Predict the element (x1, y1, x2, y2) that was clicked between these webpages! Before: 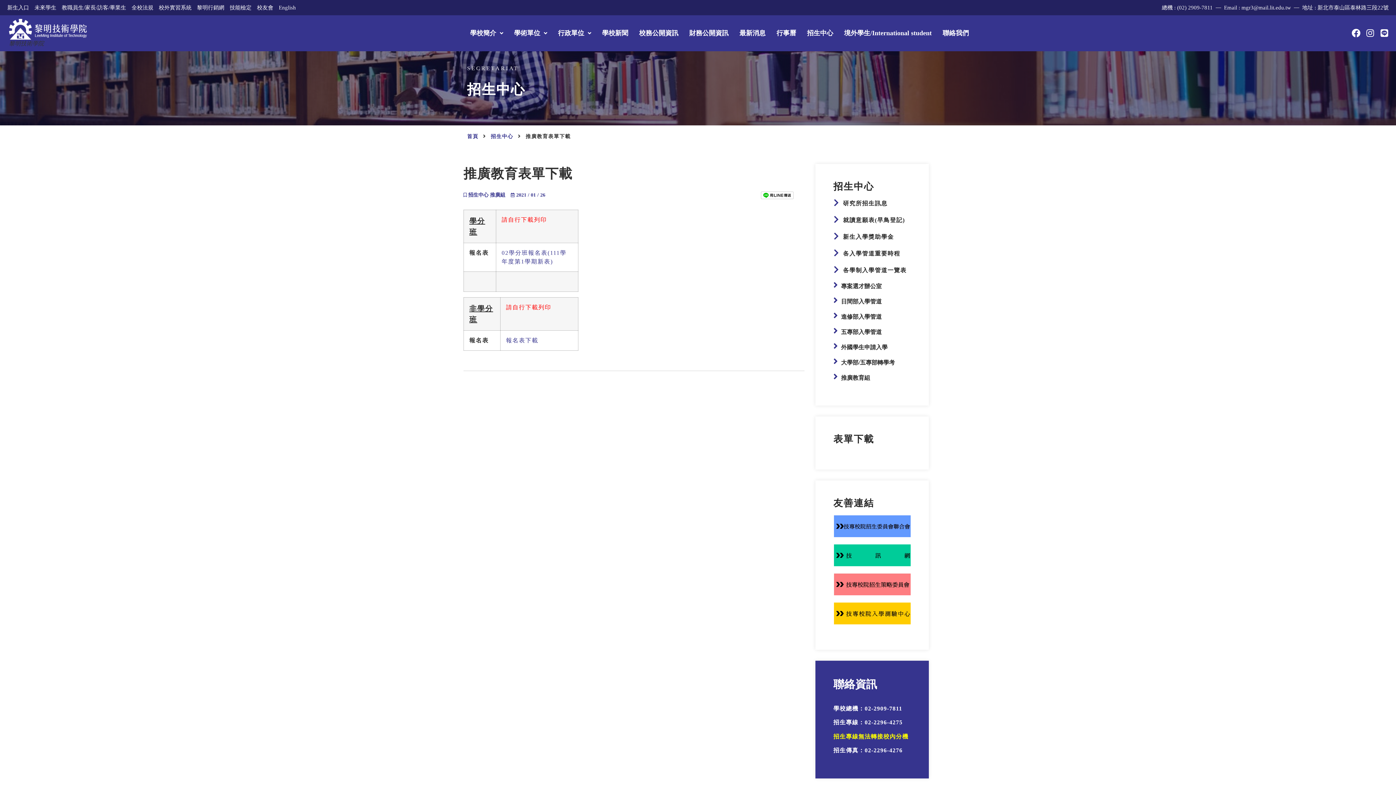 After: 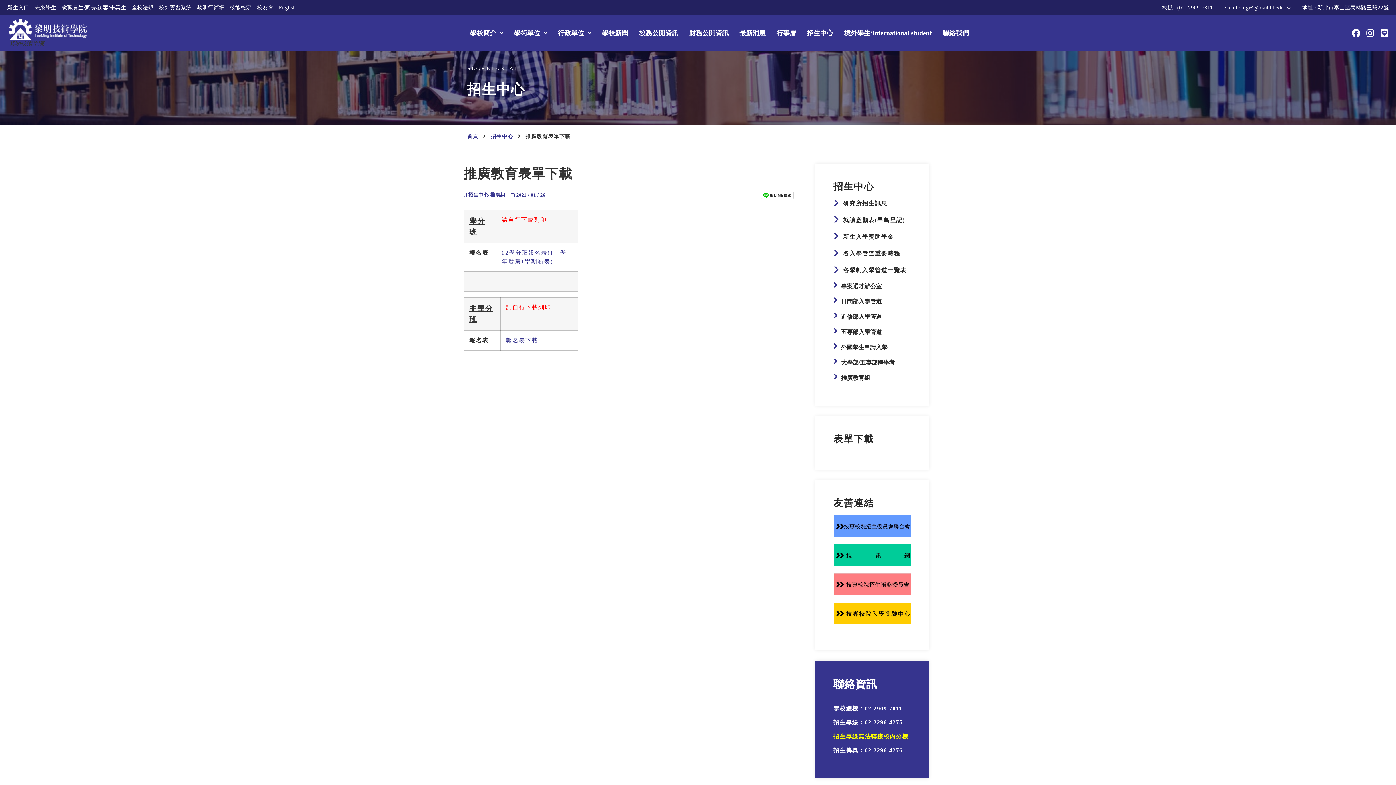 Action: bbox: (760, 194, 793, 200)